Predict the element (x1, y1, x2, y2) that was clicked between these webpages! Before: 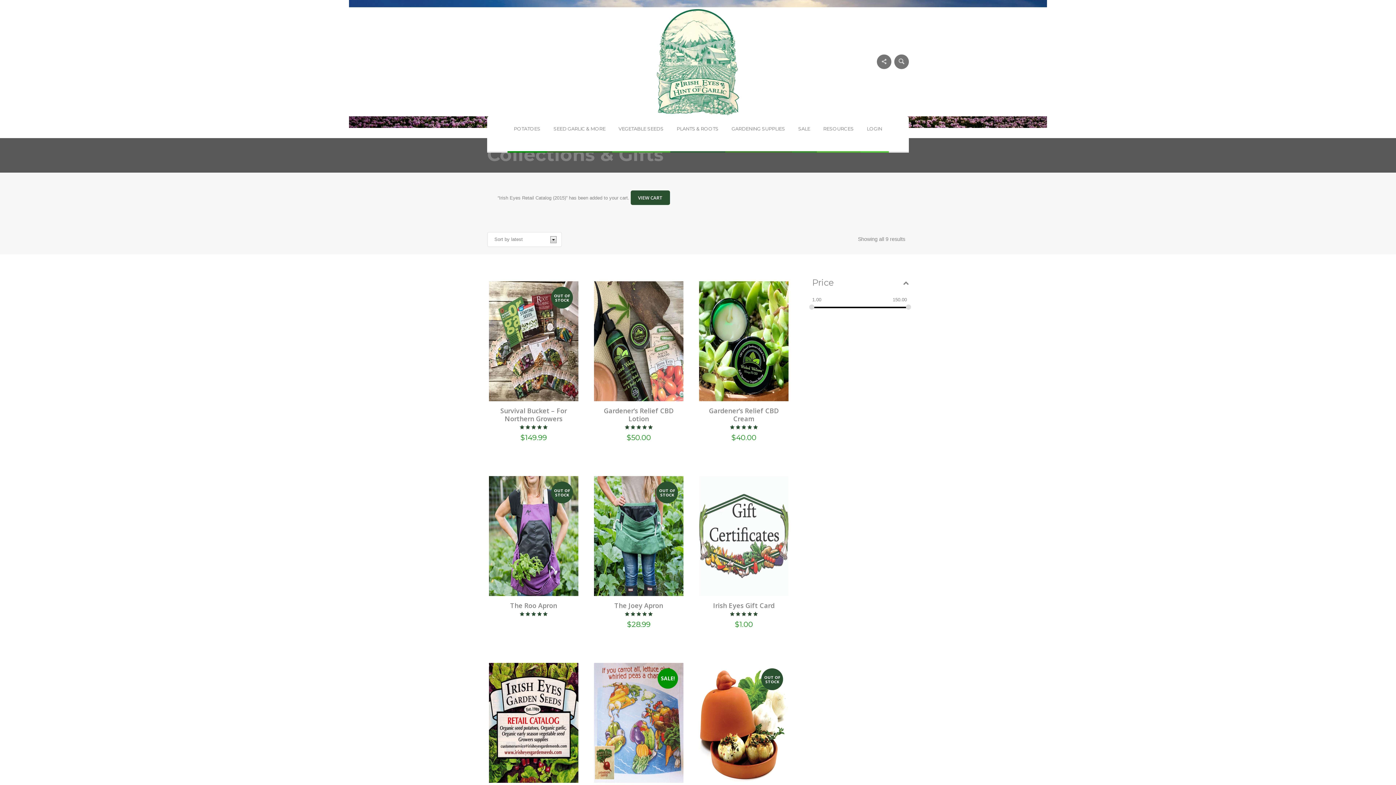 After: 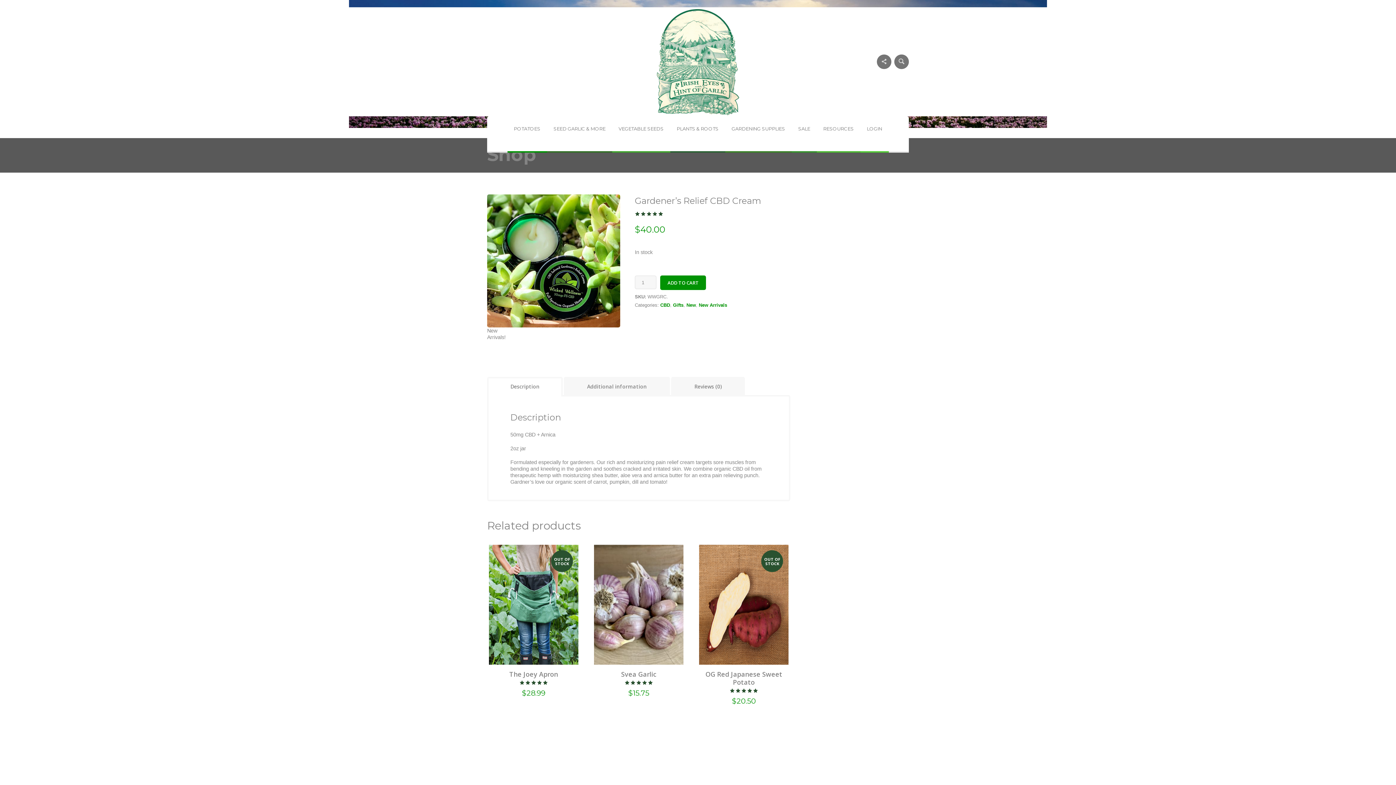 Action: label: New
Arrivals! bbox: (699, 281, 788, 301)